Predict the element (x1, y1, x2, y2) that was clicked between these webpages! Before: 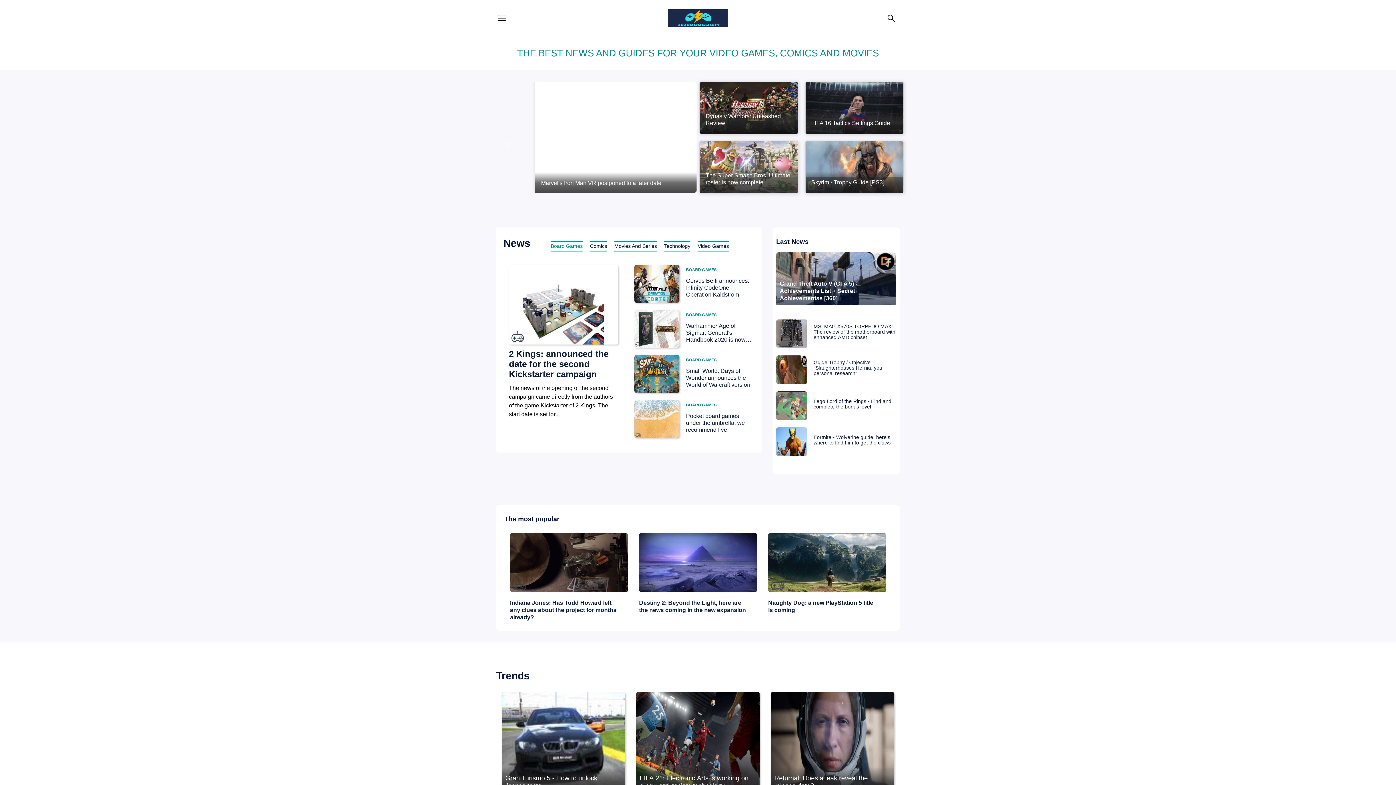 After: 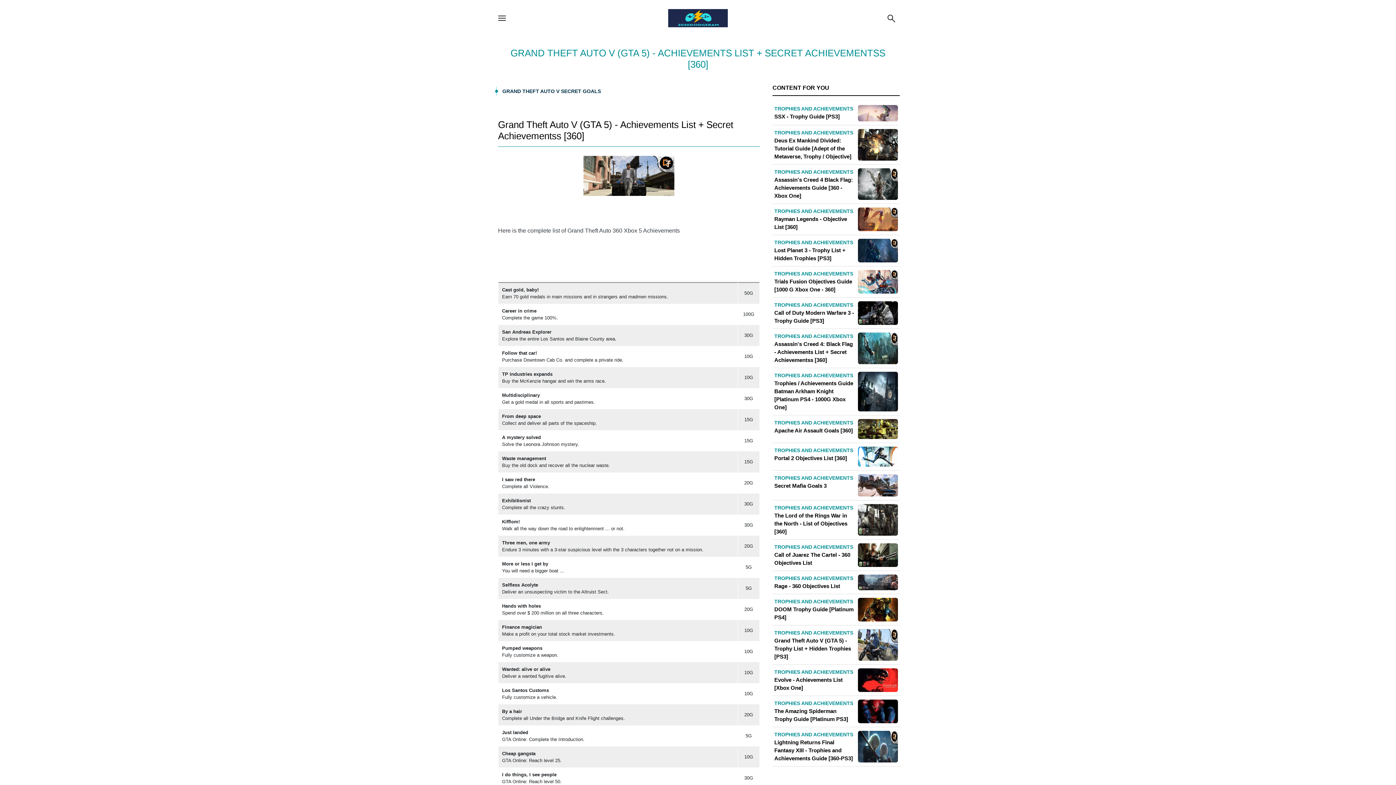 Action: bbox: (780, 280, 857, 301) label: Grand Theft Auto V (GTA 5) - Achievements List + Secret Achievementss [360]